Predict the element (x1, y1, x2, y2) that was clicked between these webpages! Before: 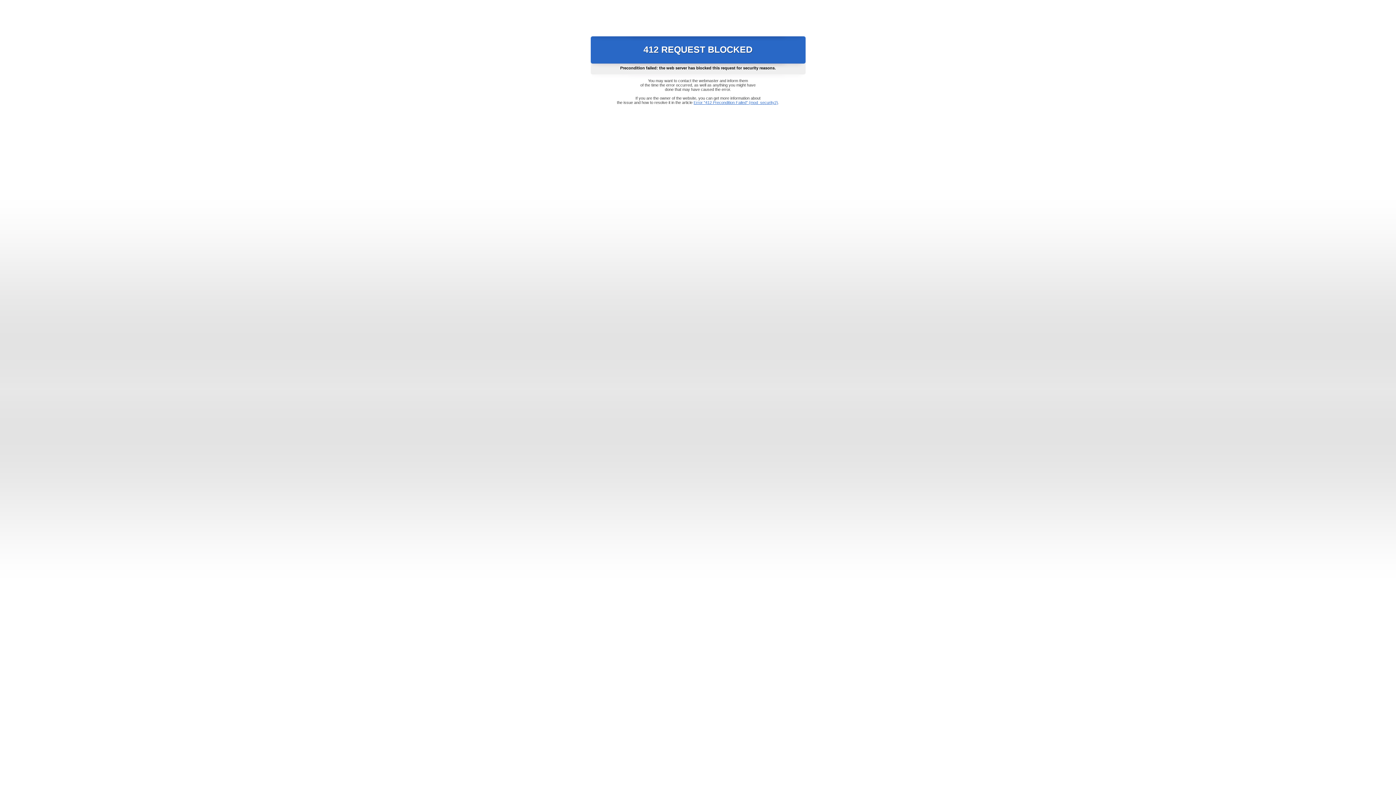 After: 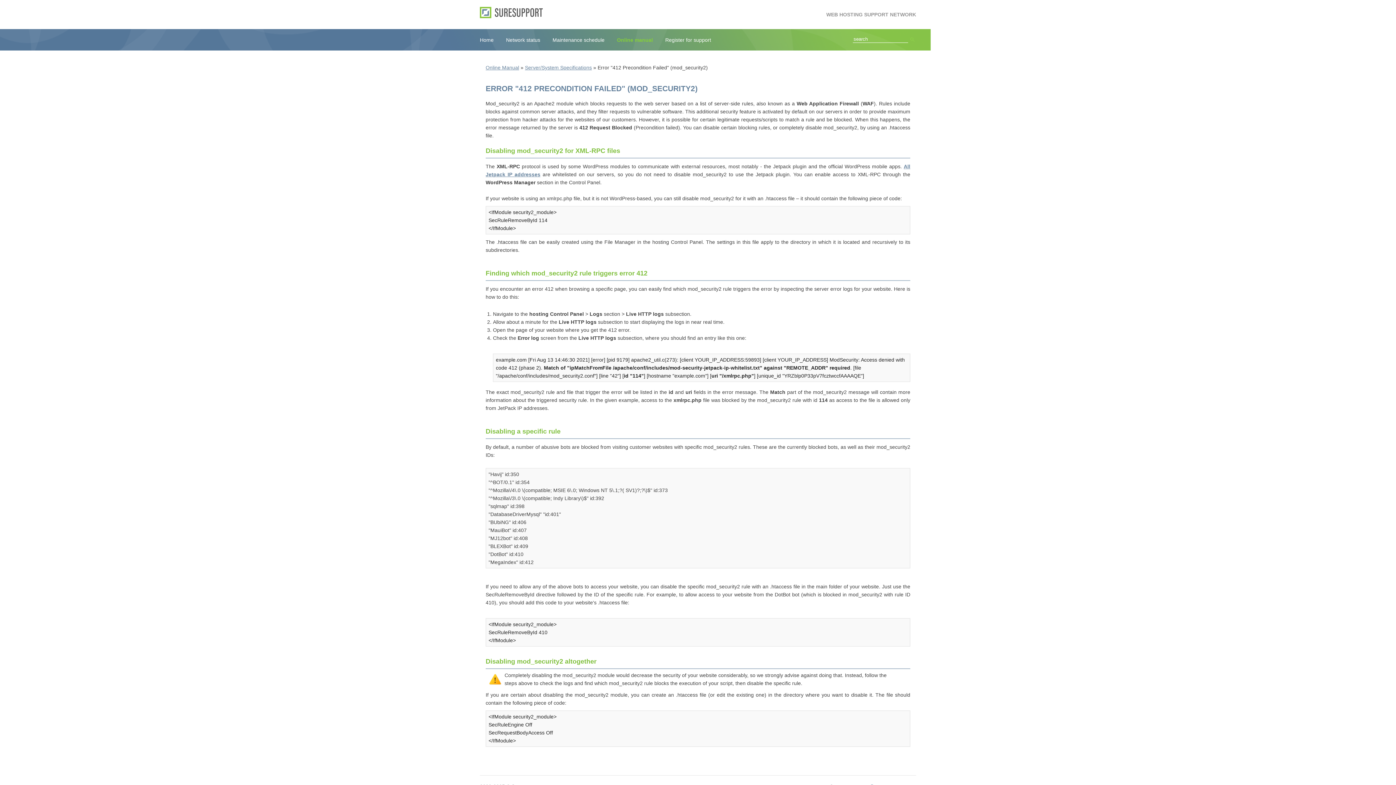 Action: bbox: (693, 100, 778, 104) label: Error "412 Precondition Failed" (mod_security2)